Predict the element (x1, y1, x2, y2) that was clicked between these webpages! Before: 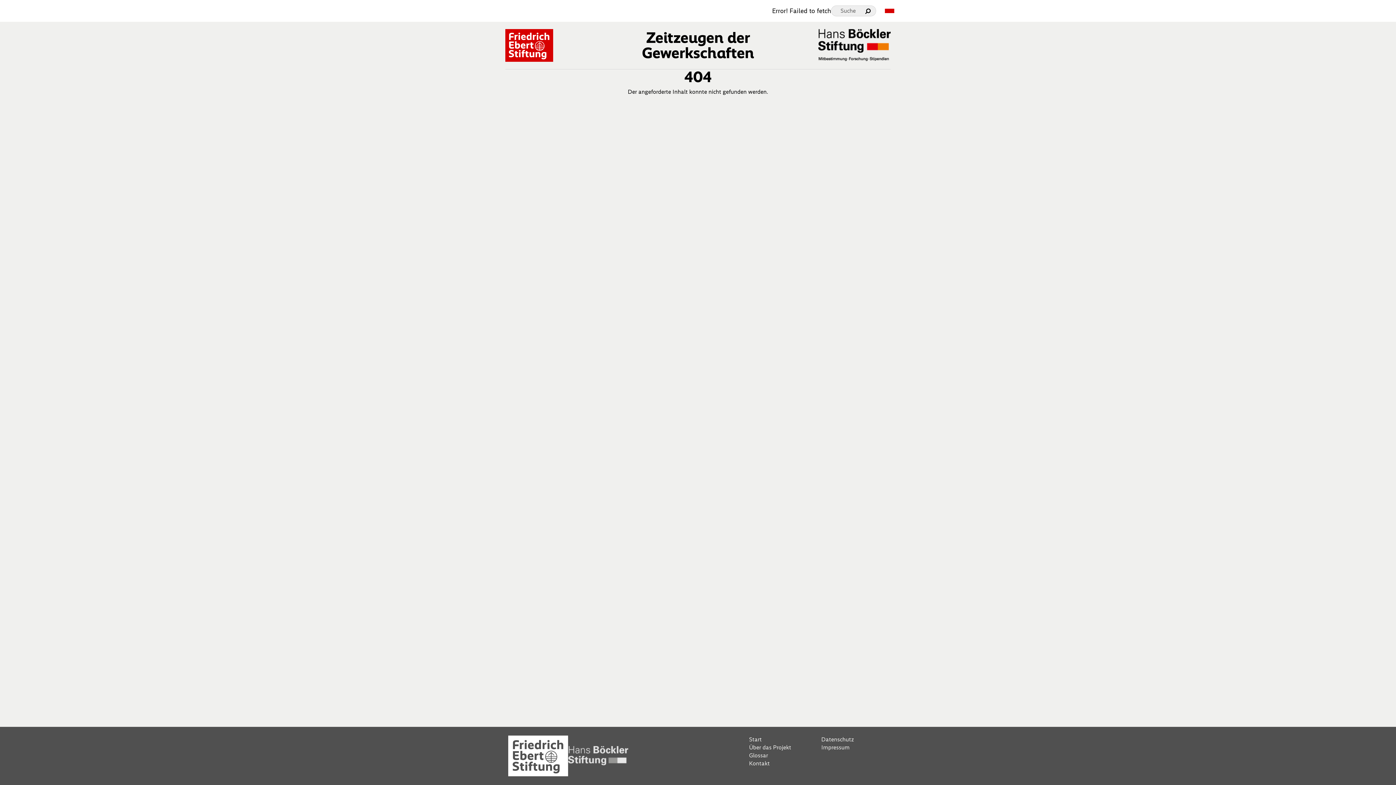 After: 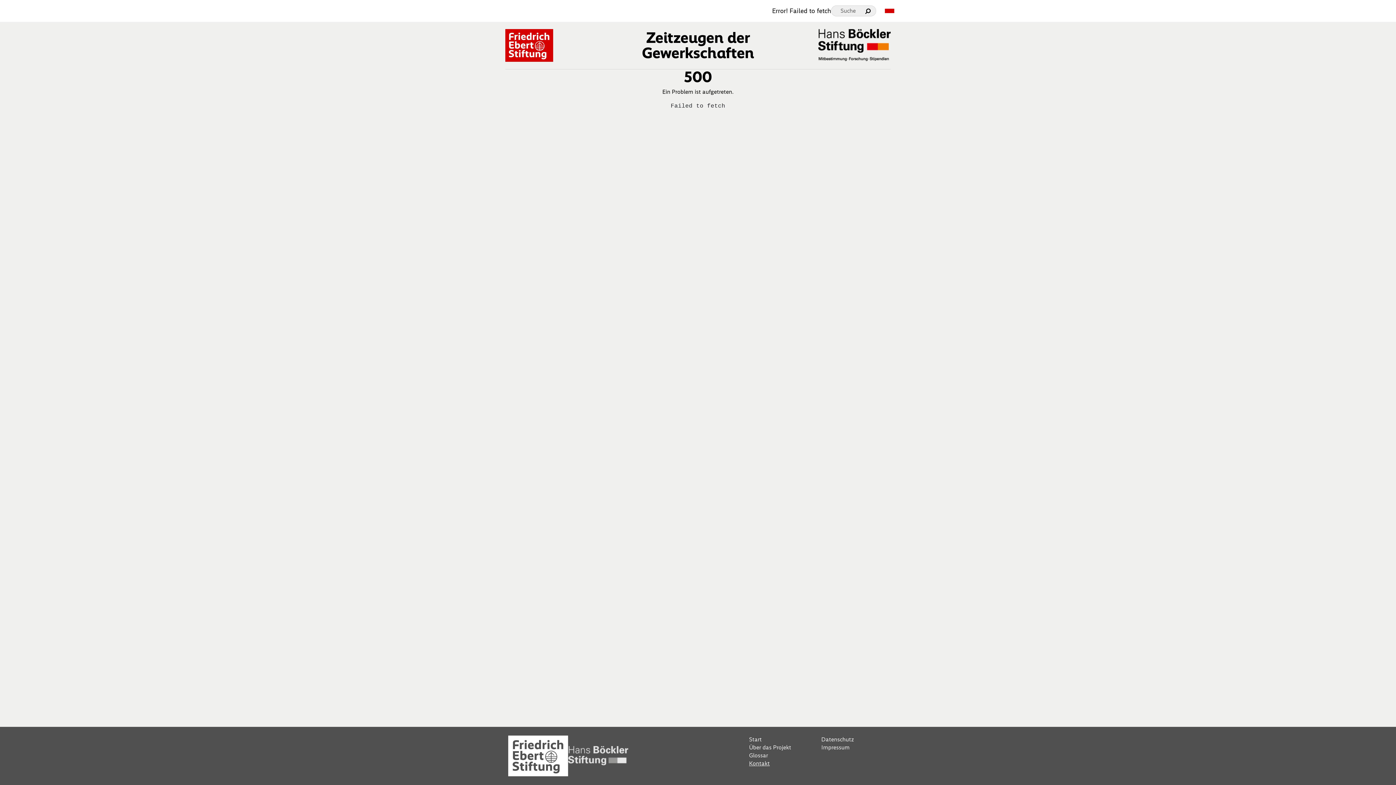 Action: bbox: (749, 759, 815, 767) label: Kontakt